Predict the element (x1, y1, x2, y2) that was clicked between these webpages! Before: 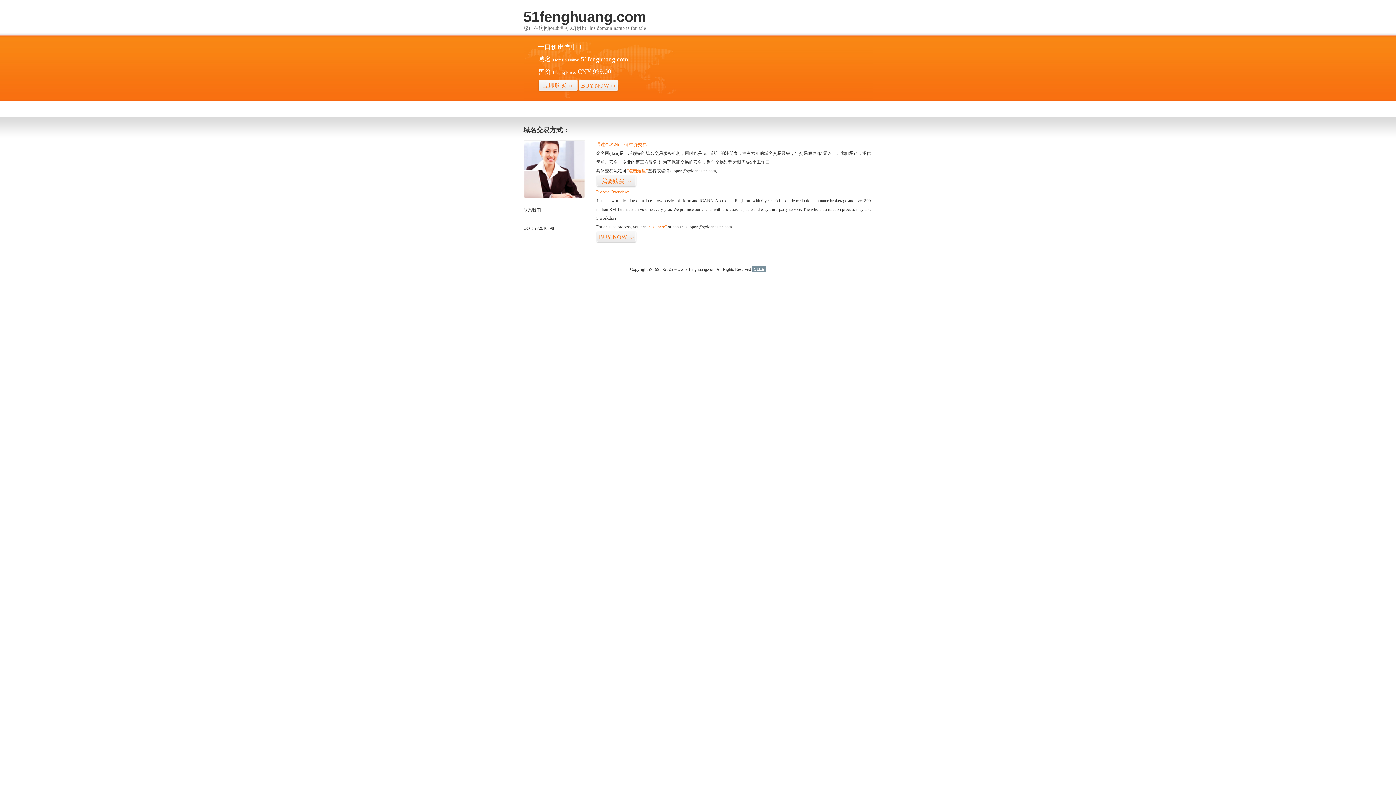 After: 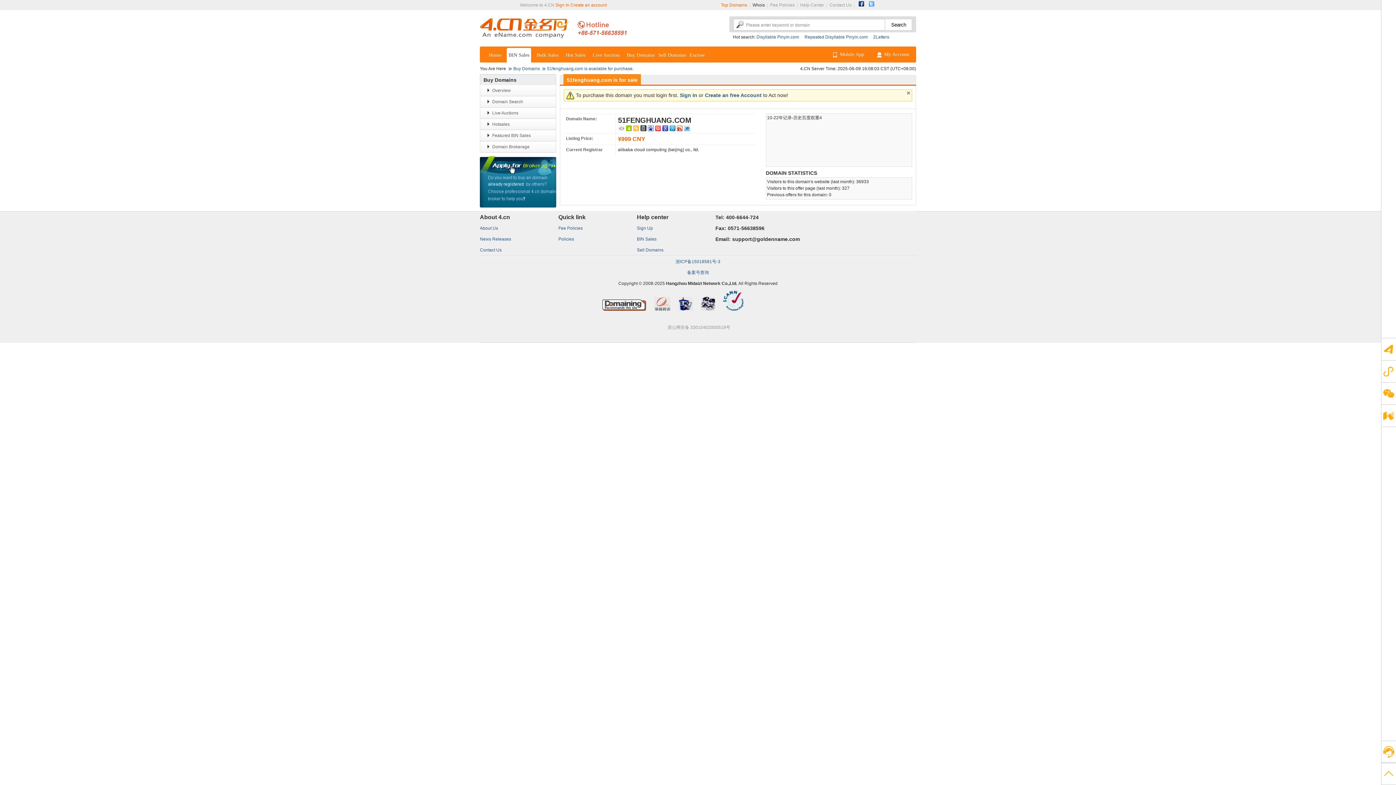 Action: bbox: (596, 175, 636, 187) label: 我要购买>>